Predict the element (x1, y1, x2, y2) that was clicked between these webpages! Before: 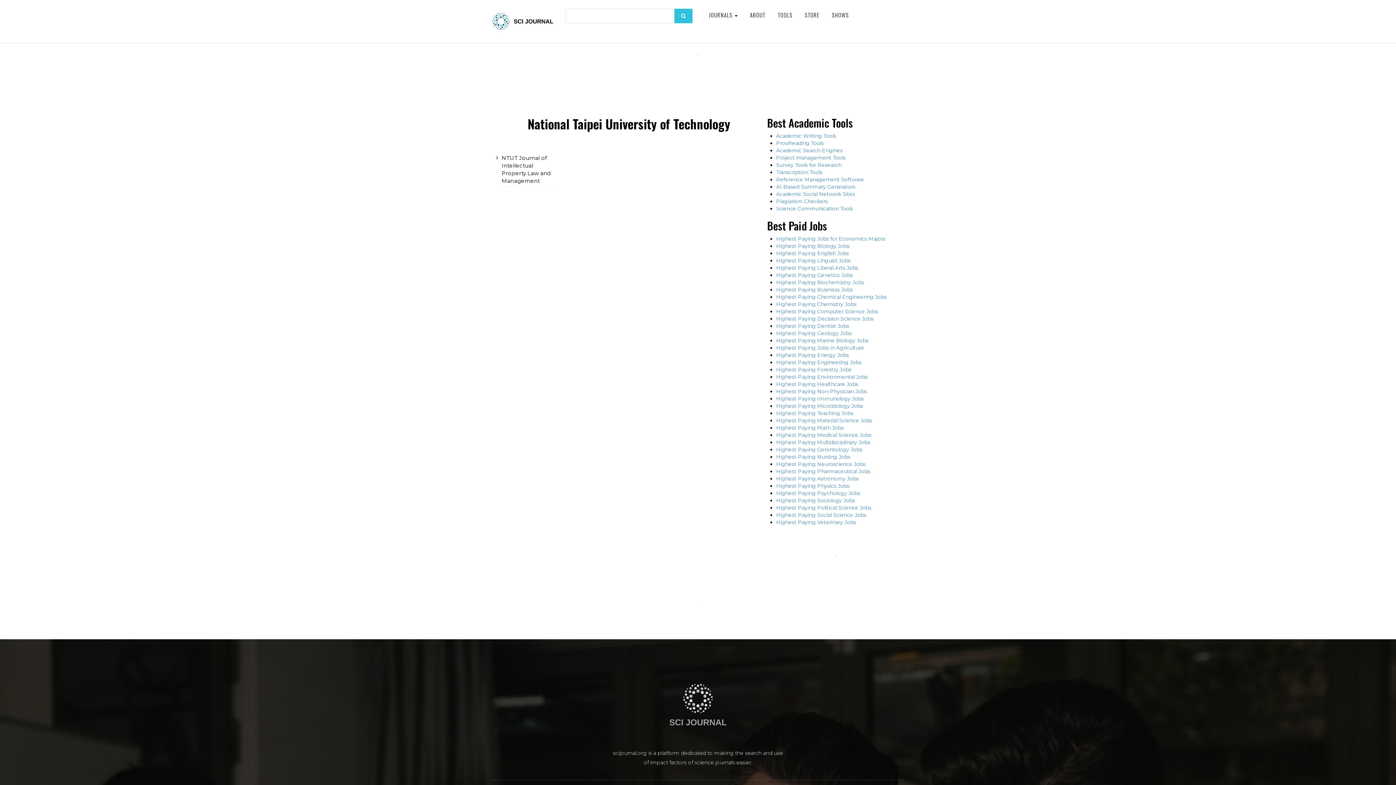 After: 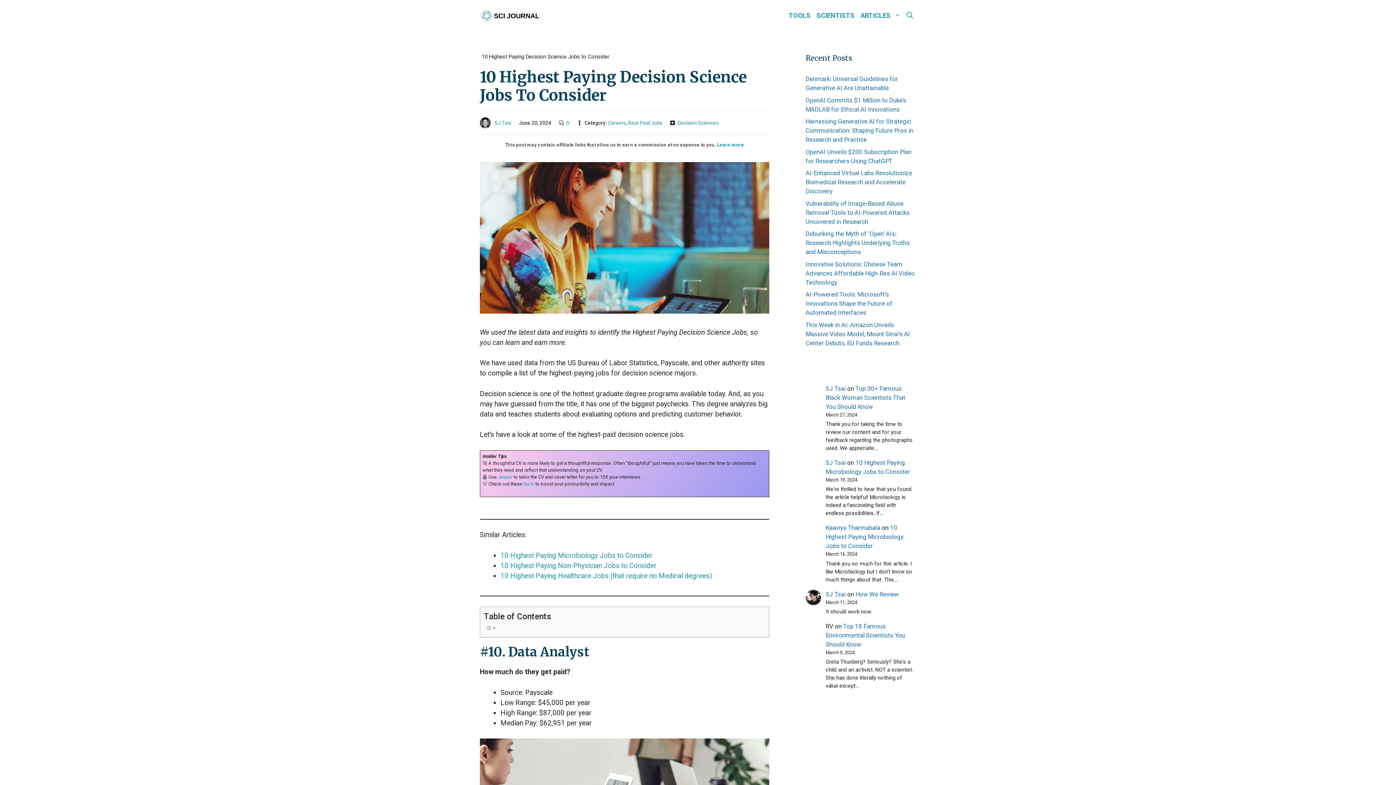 Action: label: Highest Paying Decision Science Jobs bbox: (776, 315, 873, 322)